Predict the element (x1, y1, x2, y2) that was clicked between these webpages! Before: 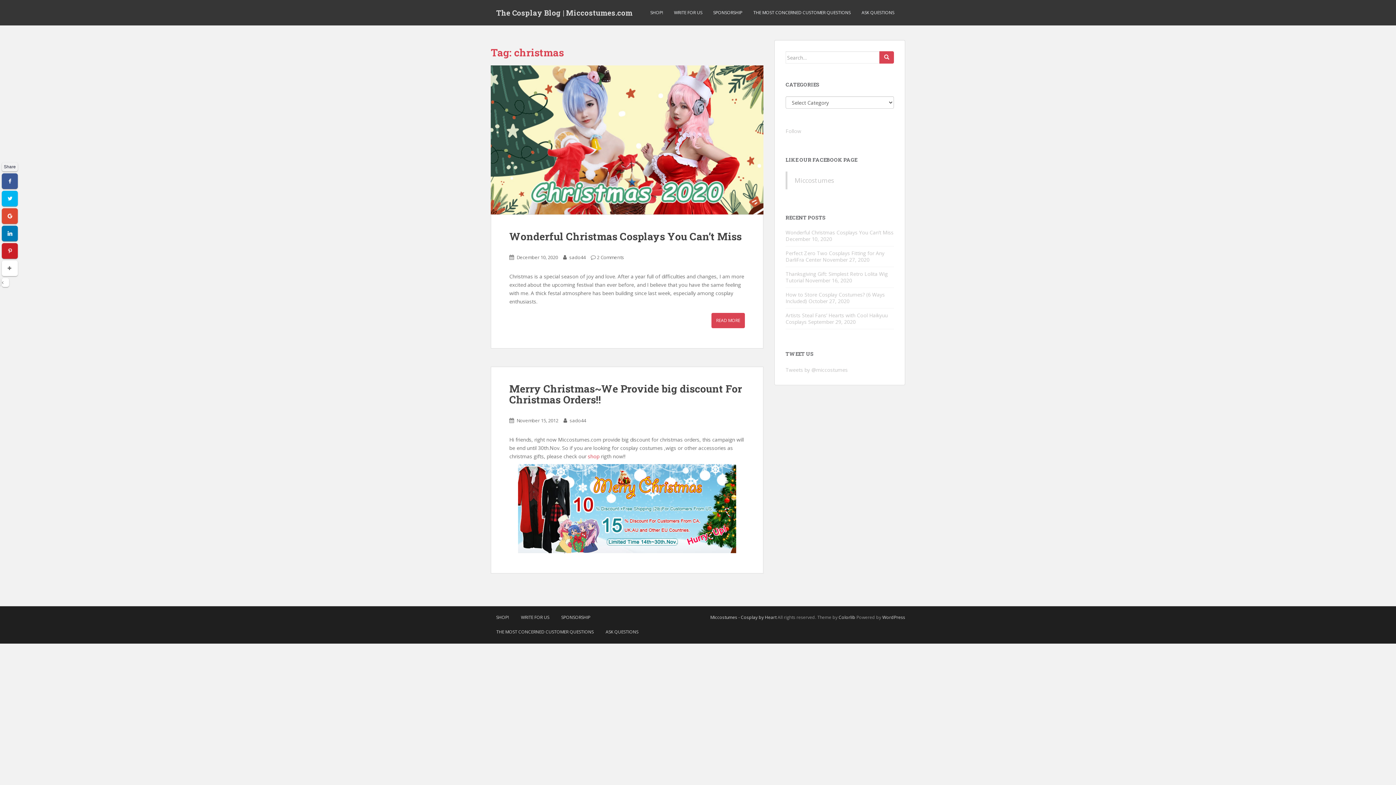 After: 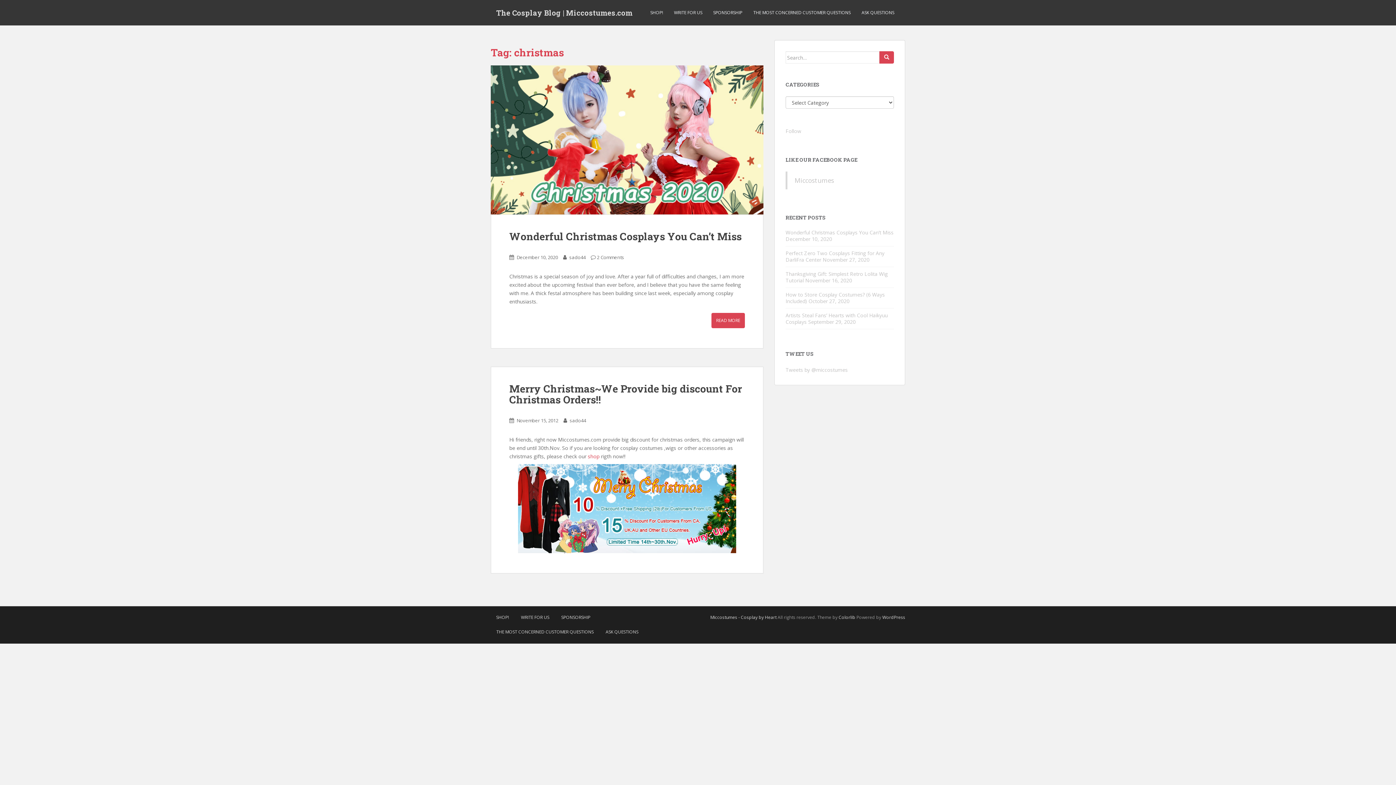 Action: bbox: (1, 278, 9, 286)